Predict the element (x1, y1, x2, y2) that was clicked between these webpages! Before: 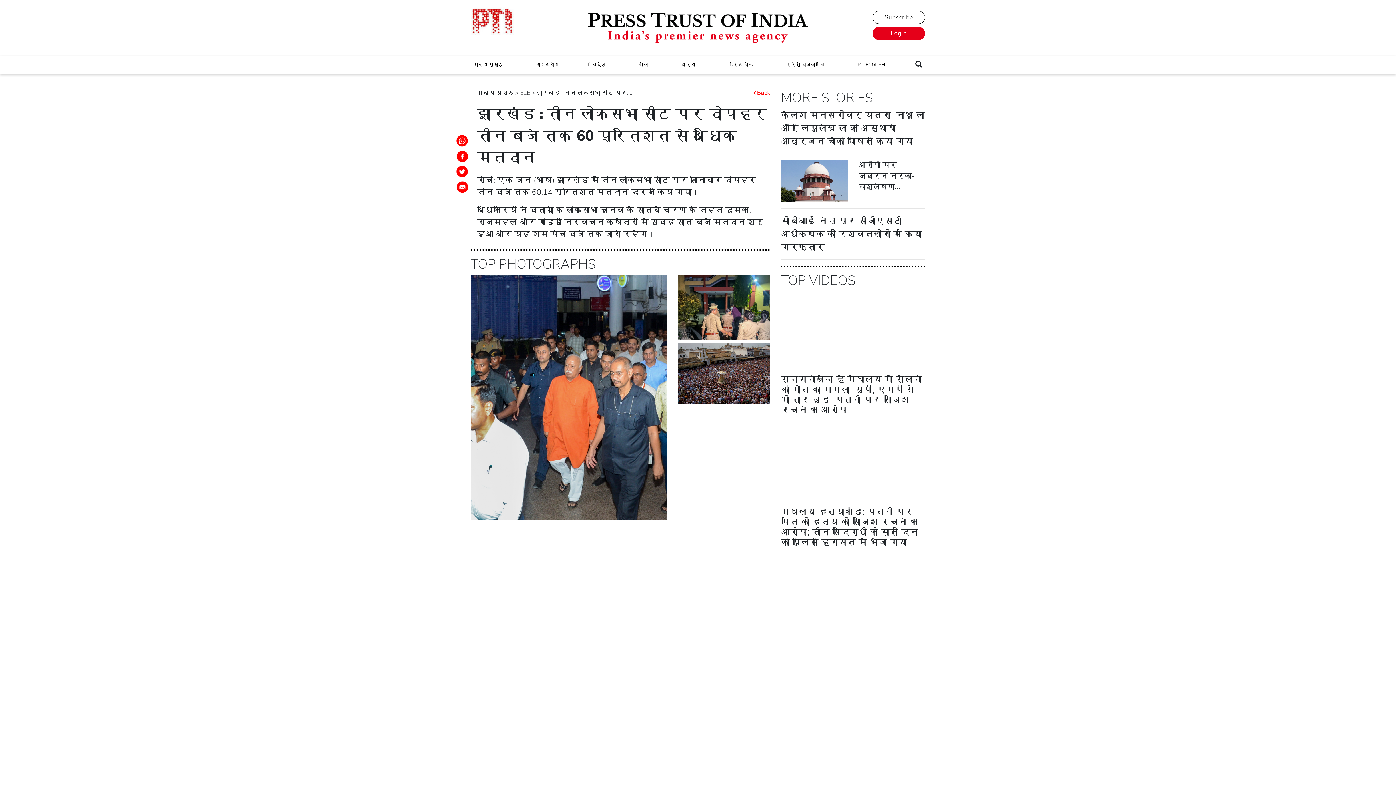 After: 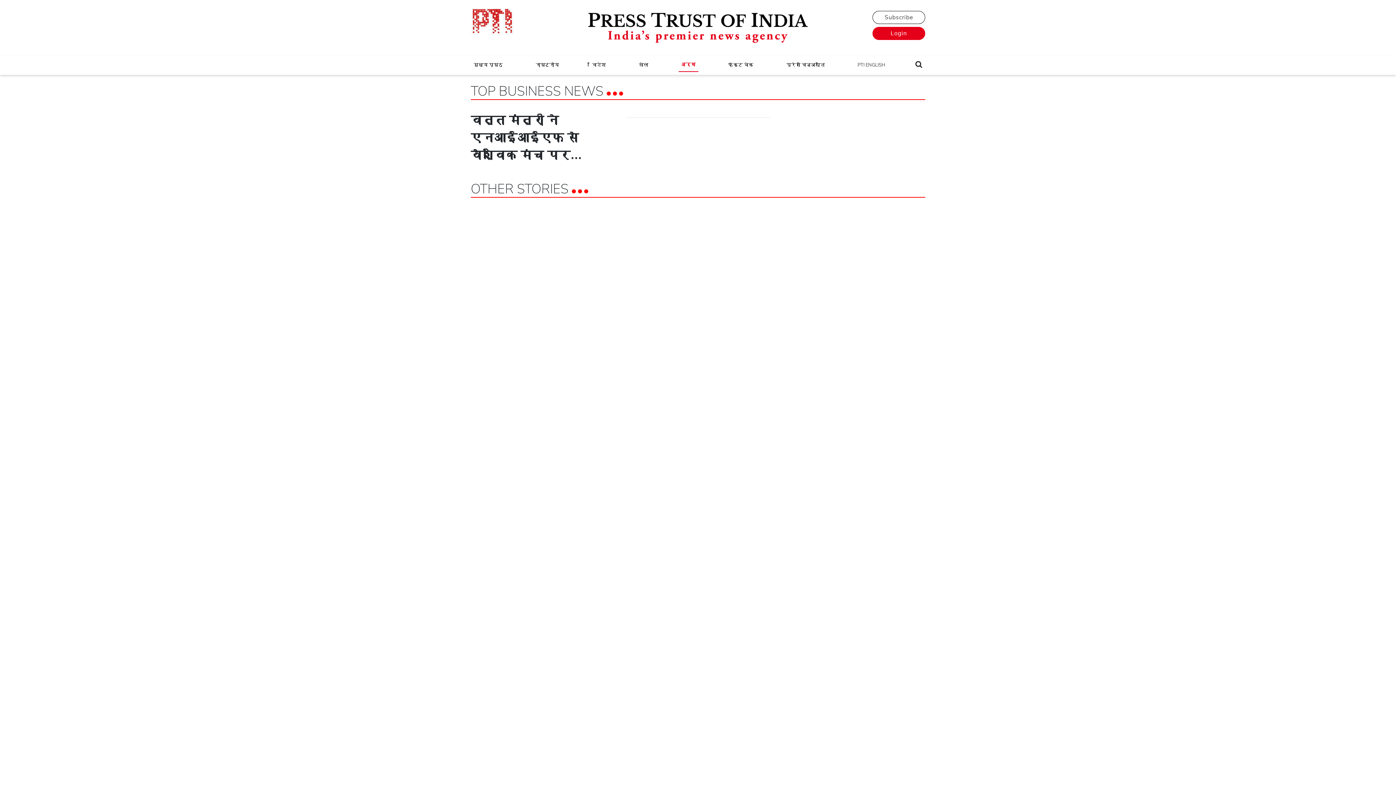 Action: bbox: (678, 58, 698, 71) label: अर्थ